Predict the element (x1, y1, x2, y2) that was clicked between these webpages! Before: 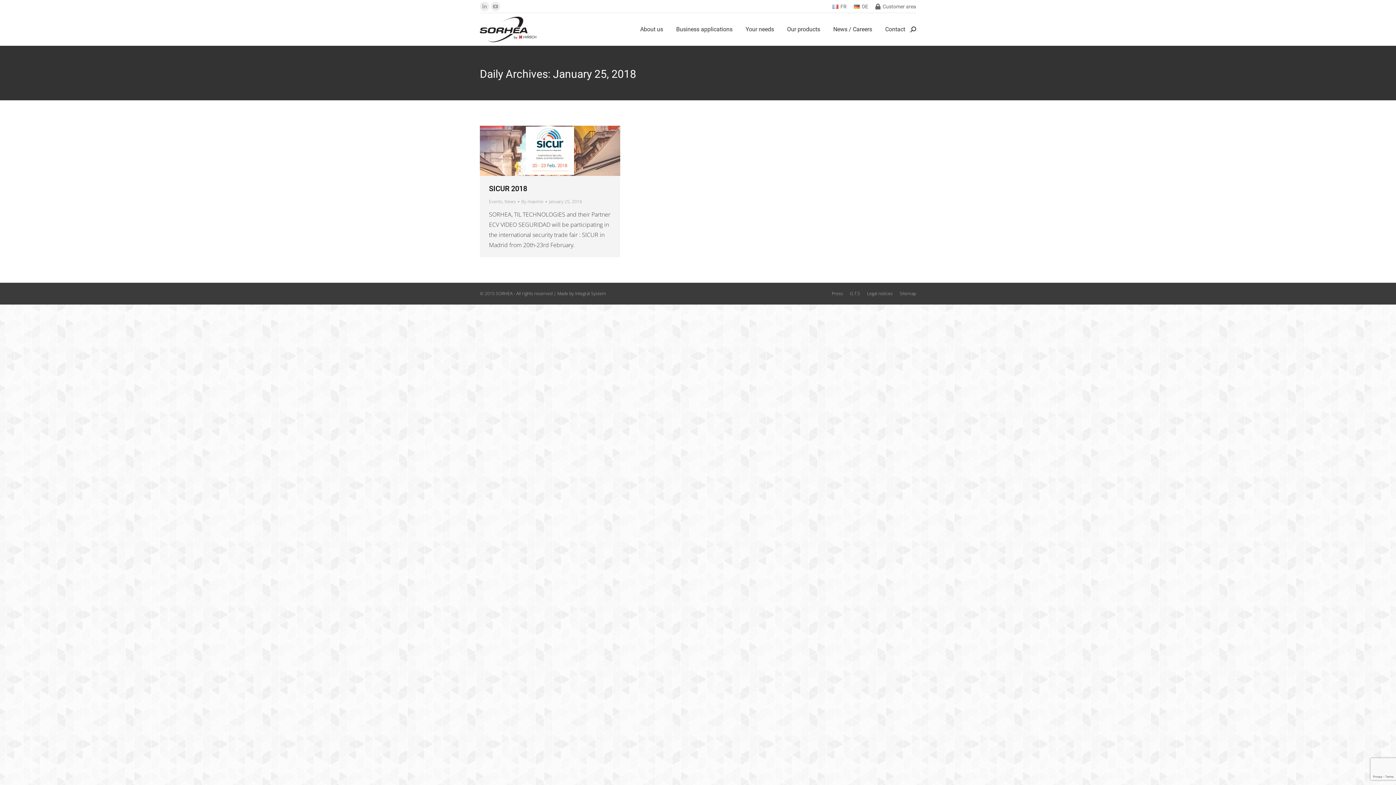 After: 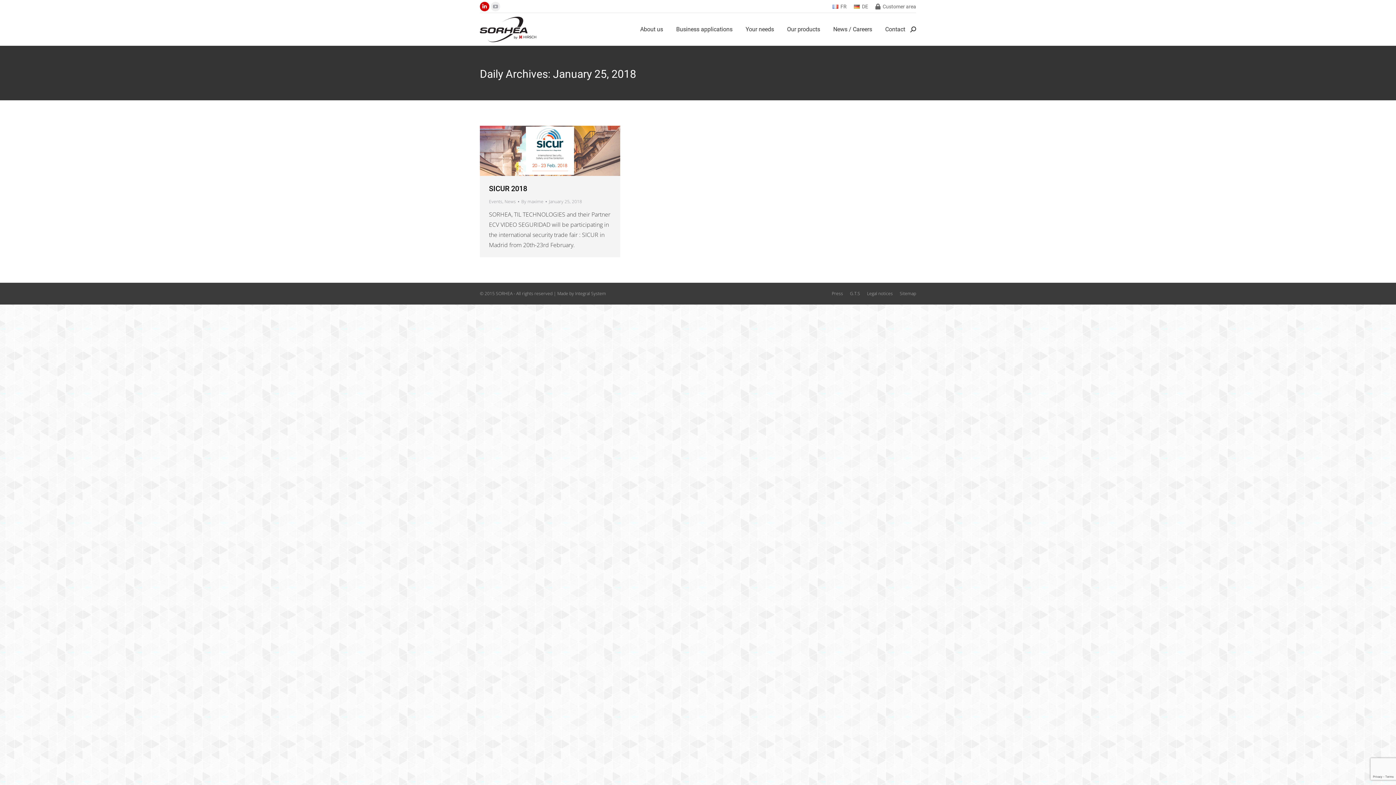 Action: label: Linkedin page opens in new window bbox: (480, 1, 489, 11)